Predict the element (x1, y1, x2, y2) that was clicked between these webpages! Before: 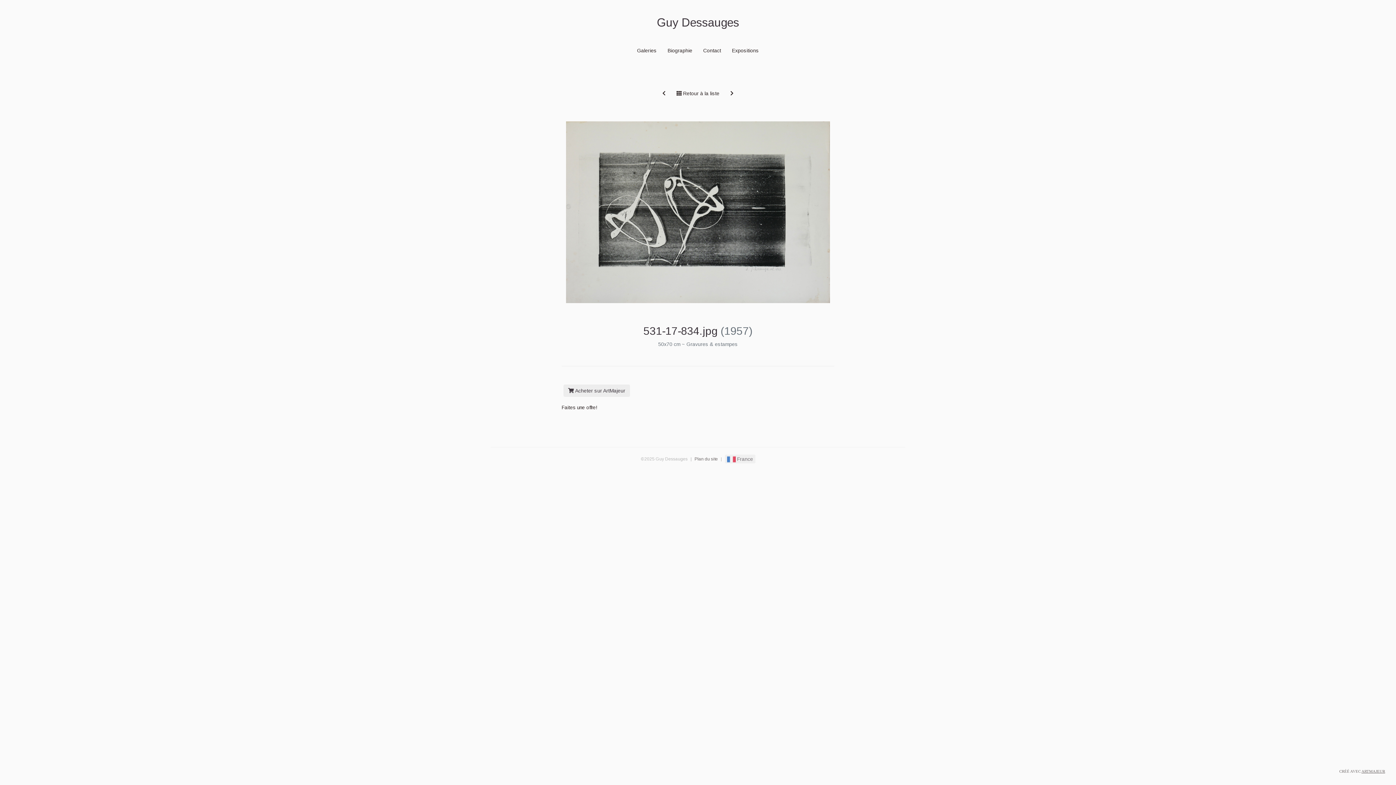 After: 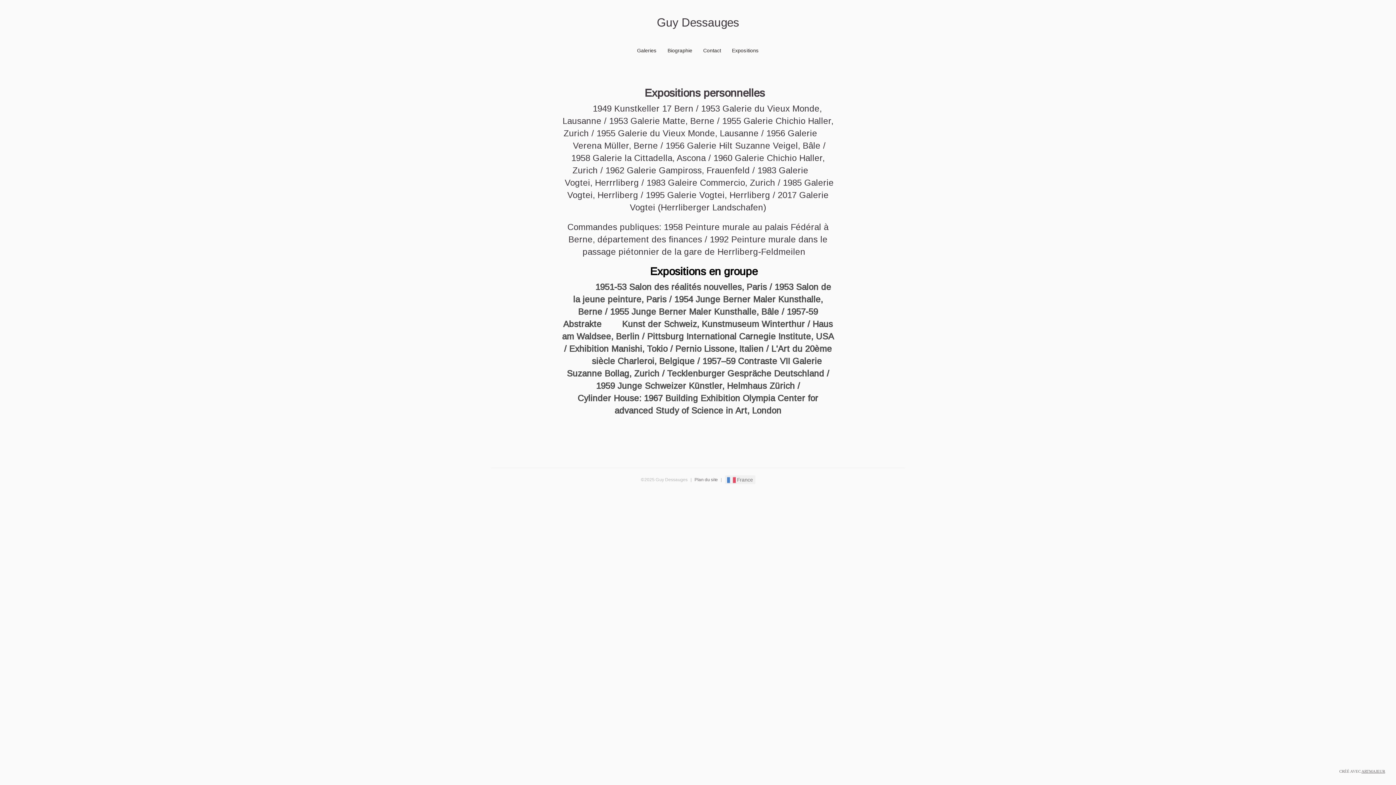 Action: bbox: (726, 41, 764, 59) label: Expositions